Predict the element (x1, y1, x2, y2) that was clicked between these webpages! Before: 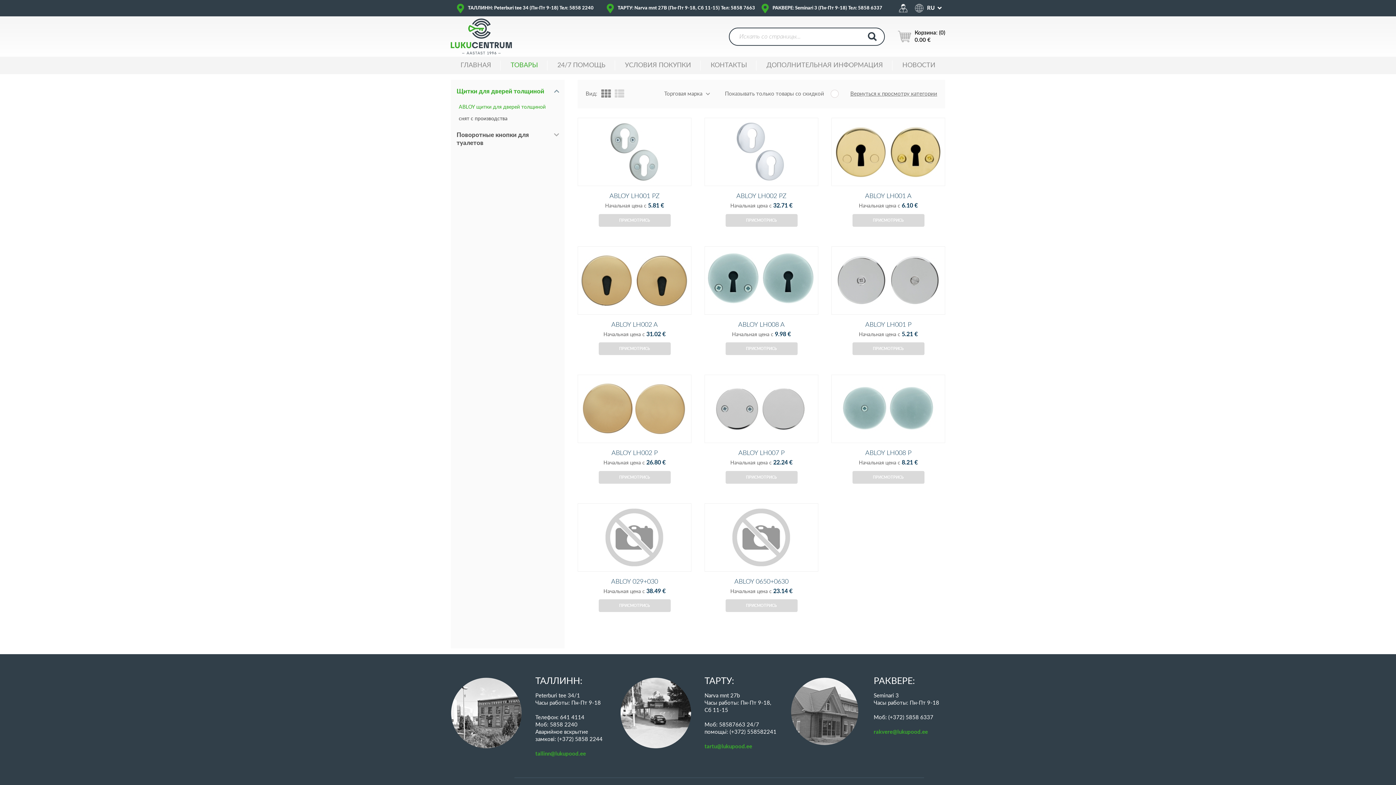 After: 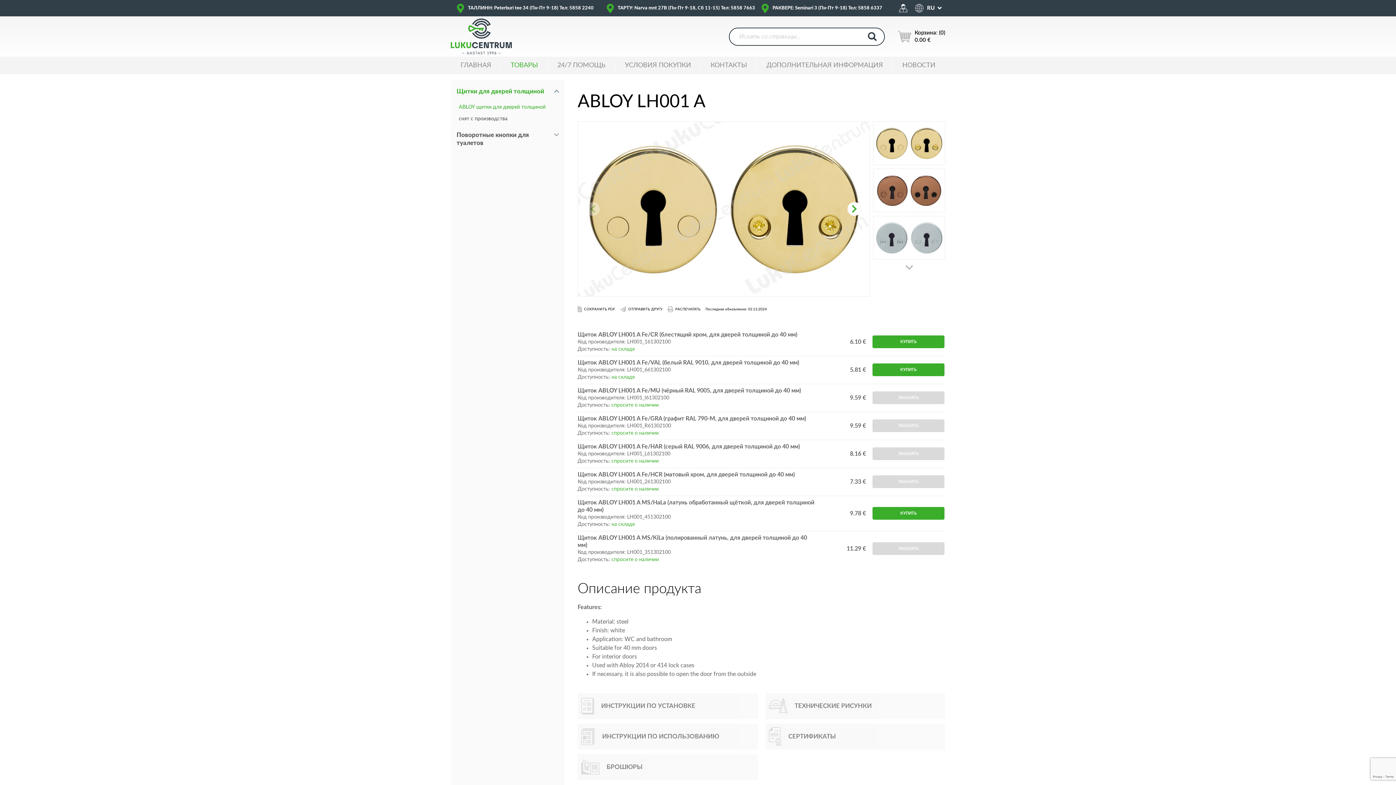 Action: bbox: (831, 117, 945, 226) label: ABLOY LH001 A
Начальная цена с 6.10 €
ПРИСМОТРИСЬ